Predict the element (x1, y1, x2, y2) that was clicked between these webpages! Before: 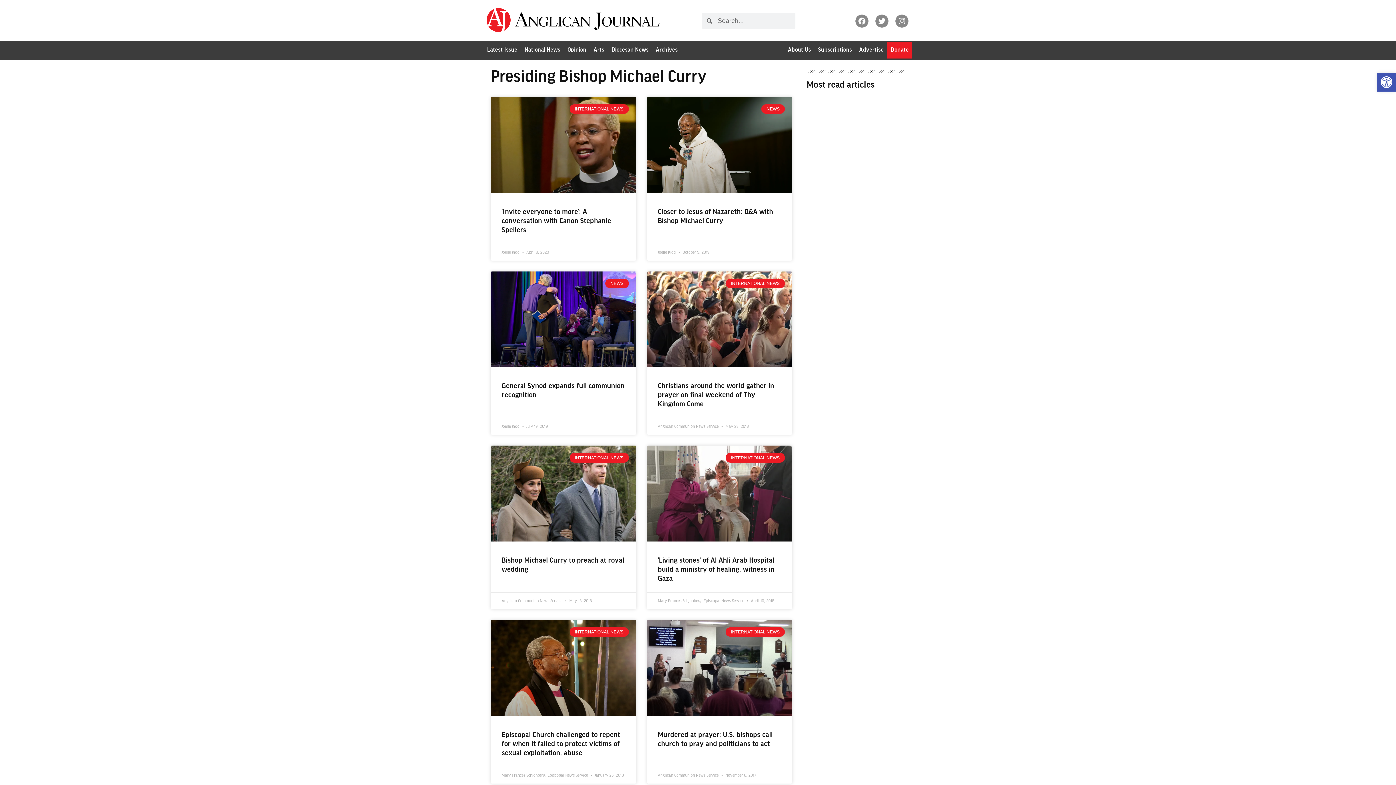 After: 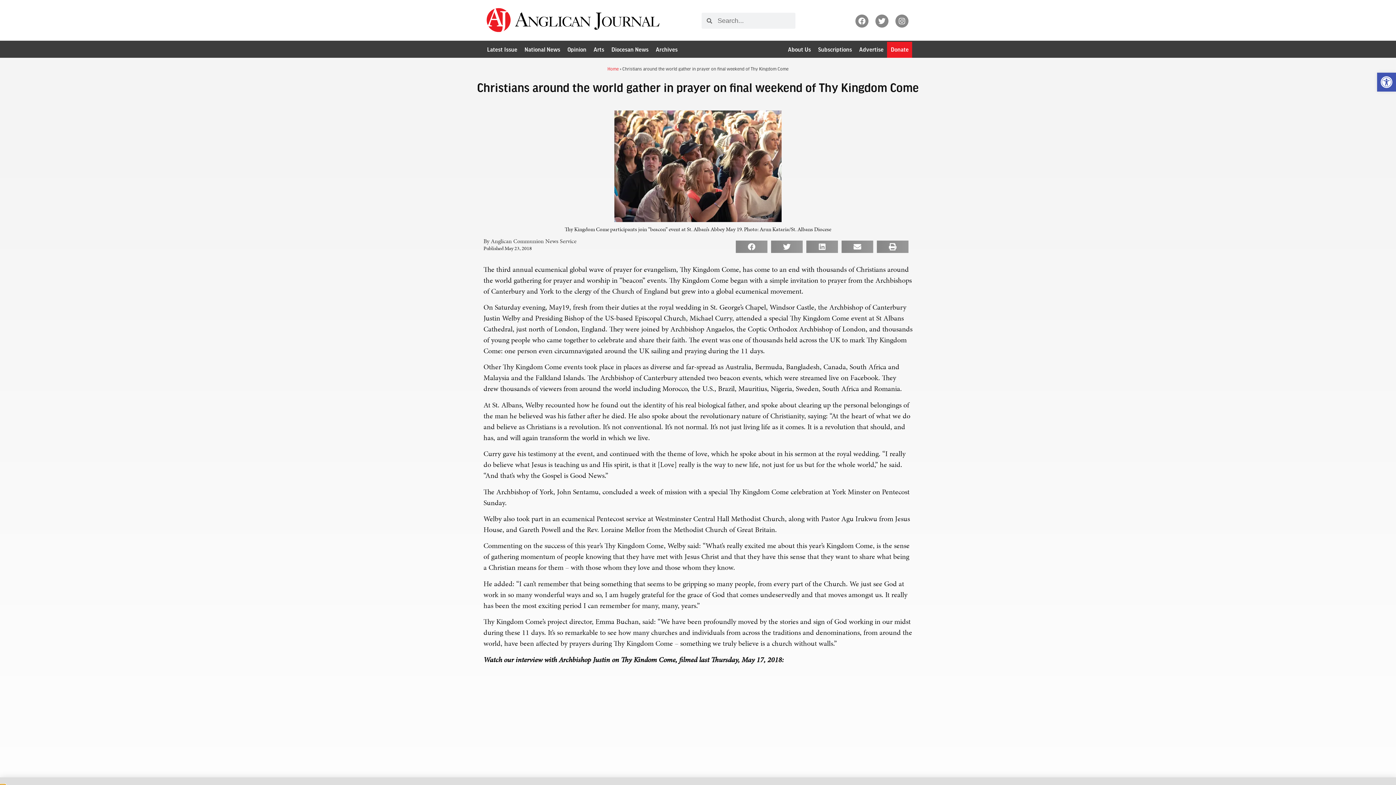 Action: bbox: (647, 271, 792, 367)